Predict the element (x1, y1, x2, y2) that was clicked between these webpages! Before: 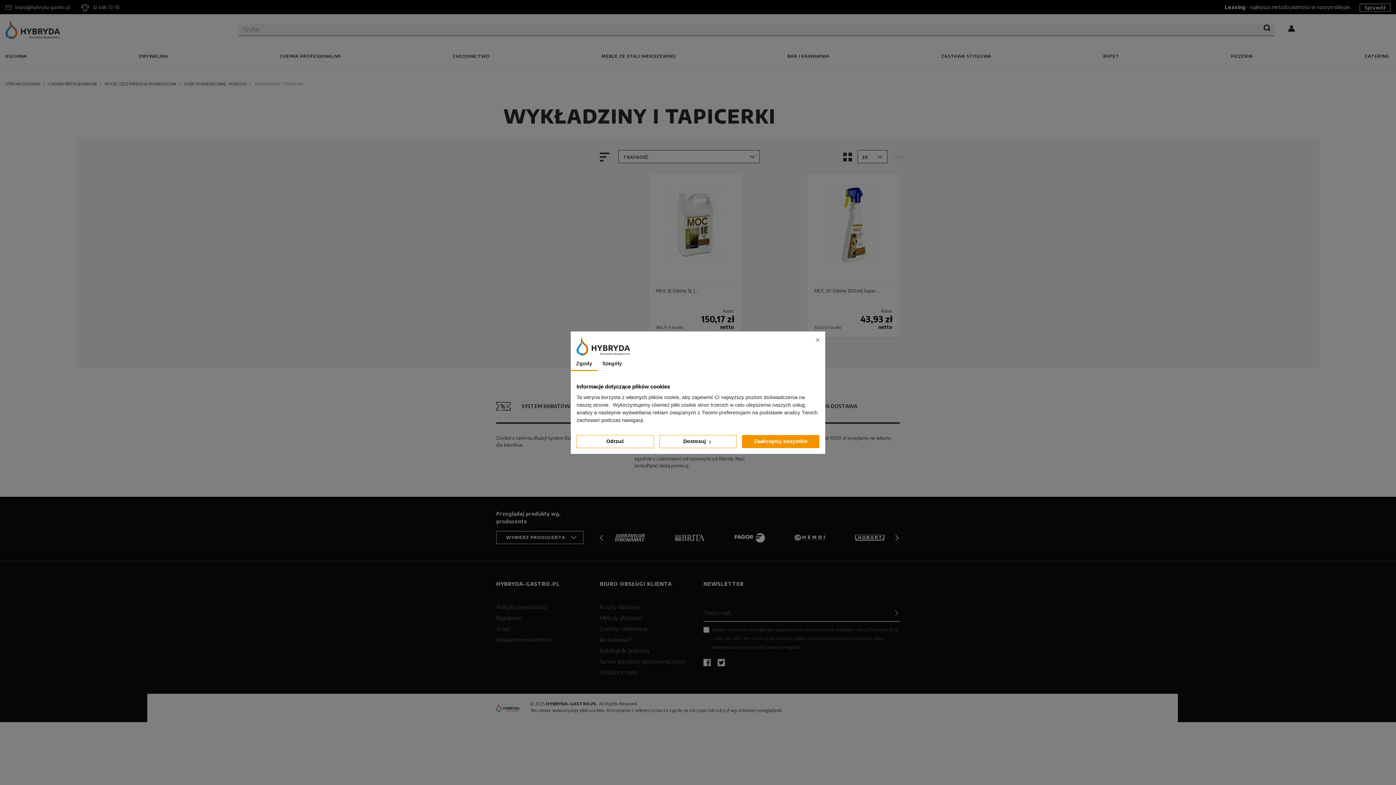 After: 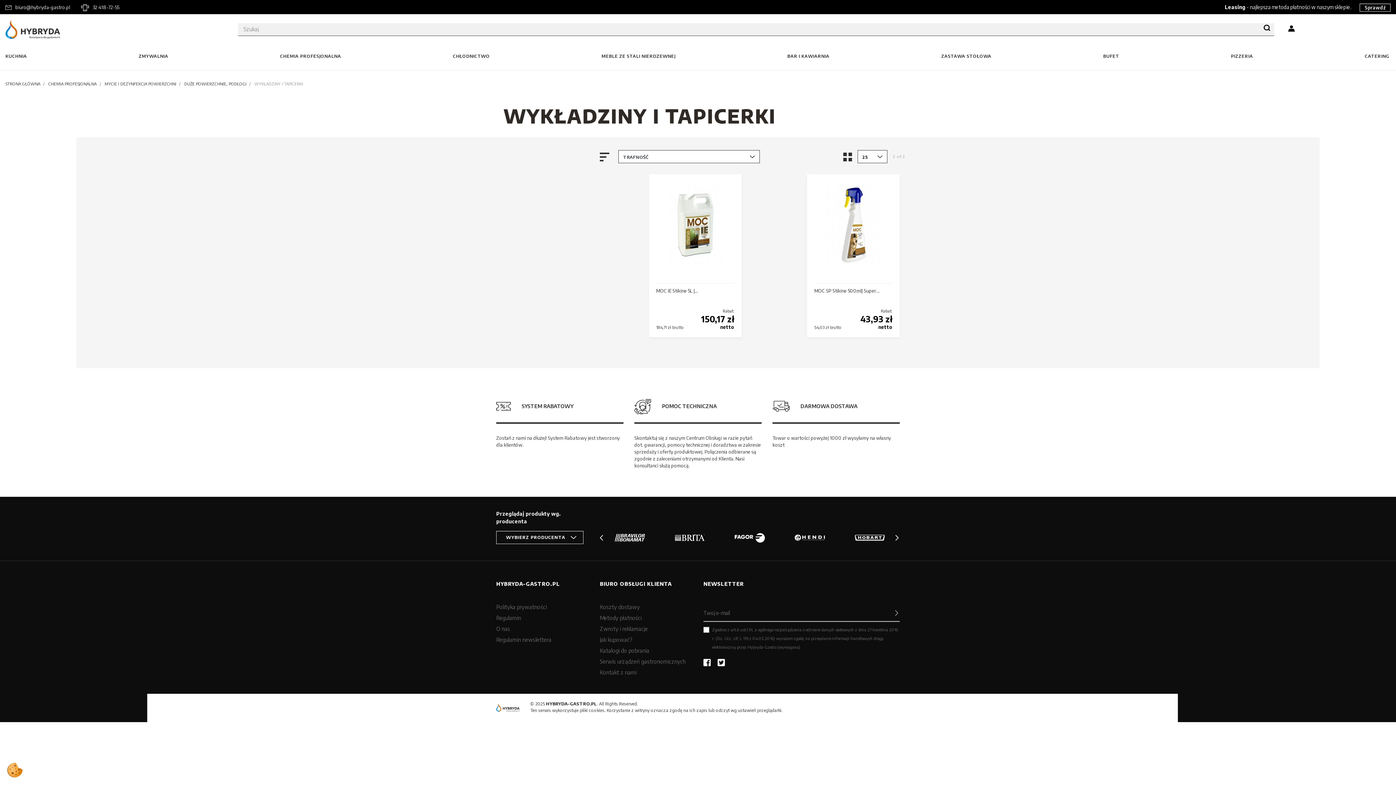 Action: label: Zaakceptuj wszystkie bbox: (742, 435, 819, 448)